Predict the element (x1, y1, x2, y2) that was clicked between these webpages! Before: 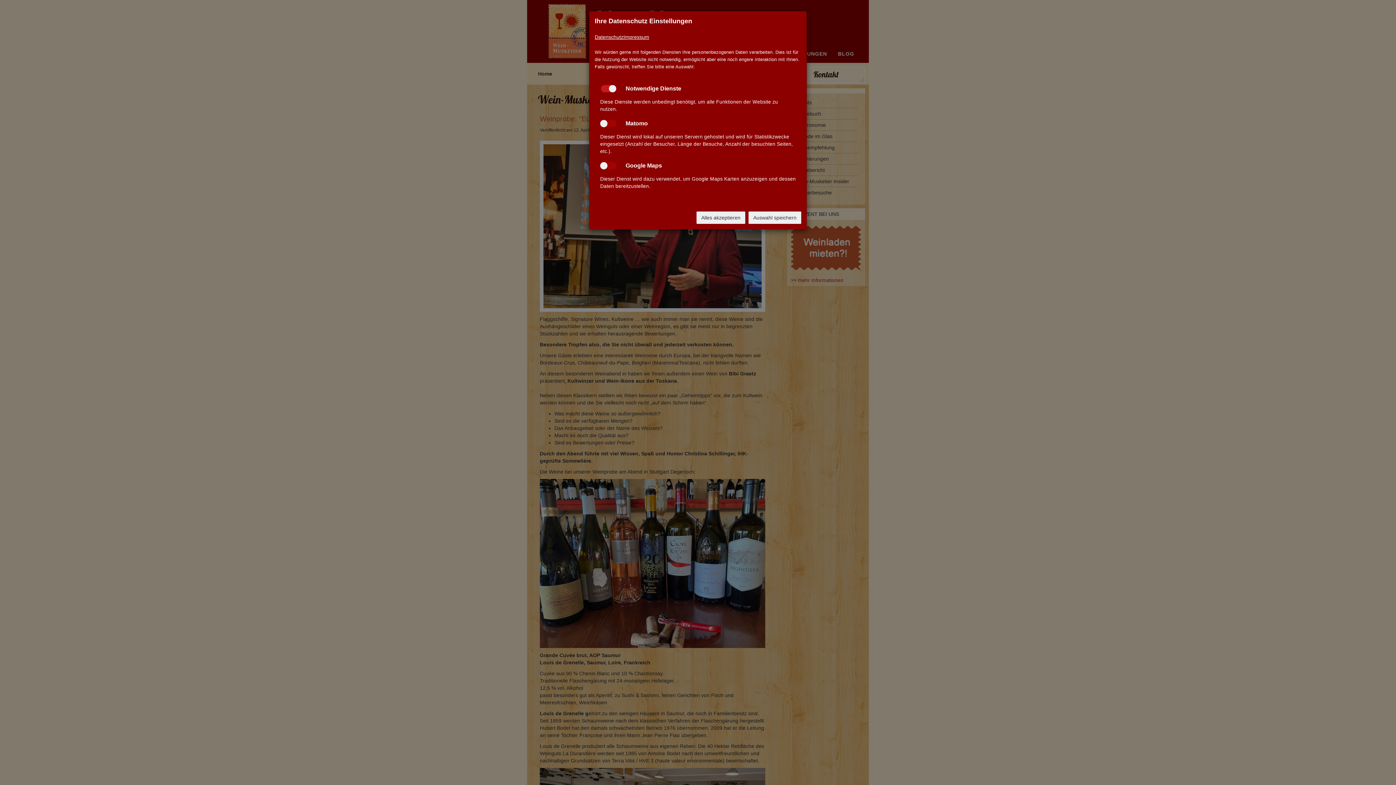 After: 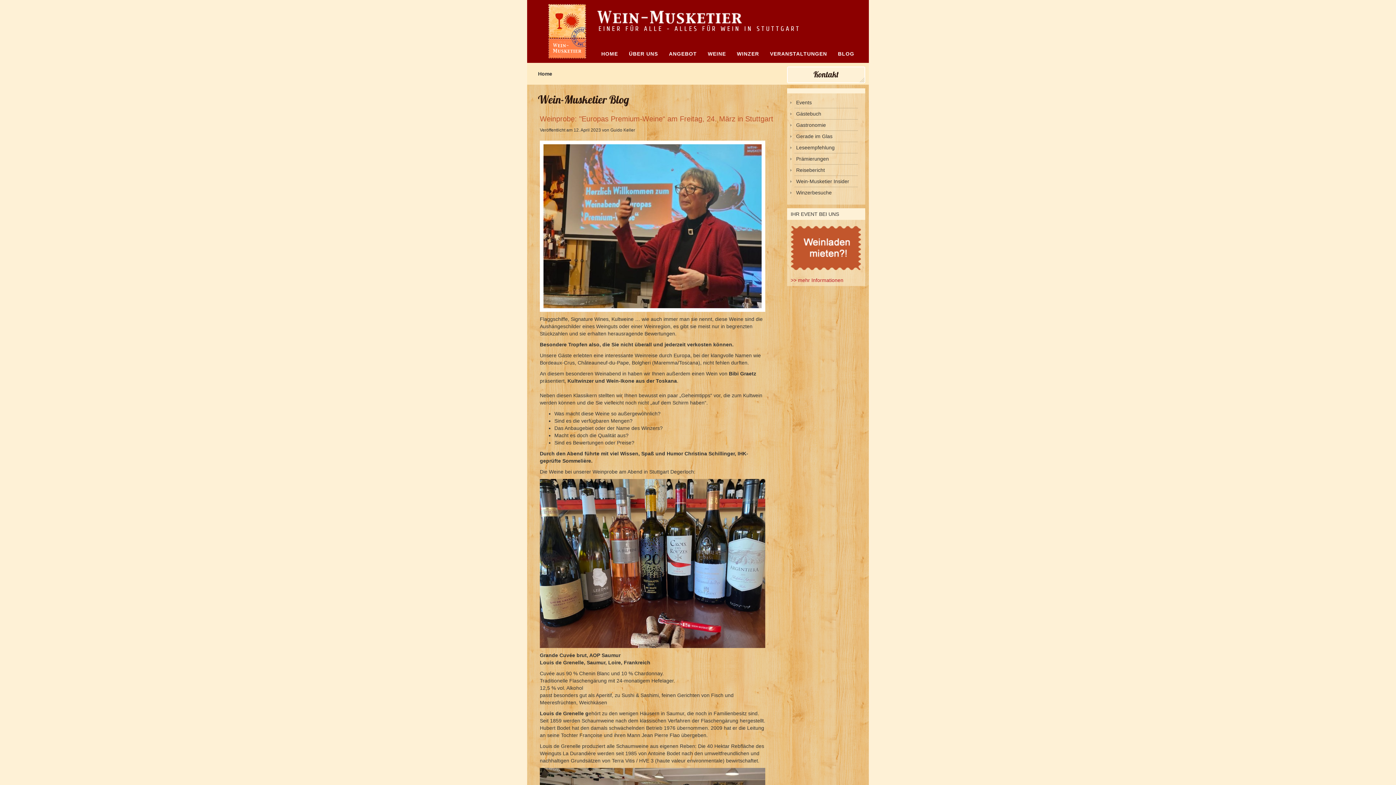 Action: bbox: (696, 211, 745, 224) label: Alles akzeptieren